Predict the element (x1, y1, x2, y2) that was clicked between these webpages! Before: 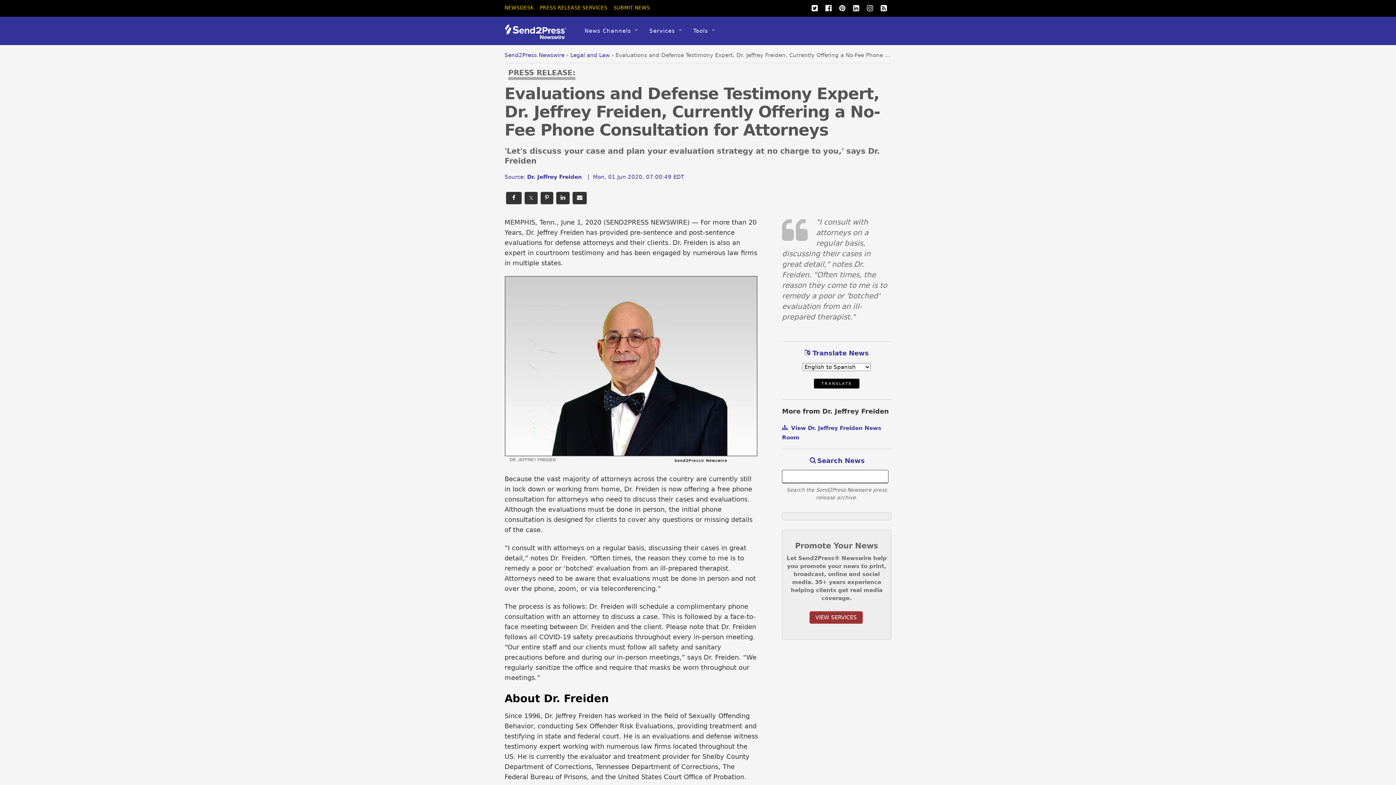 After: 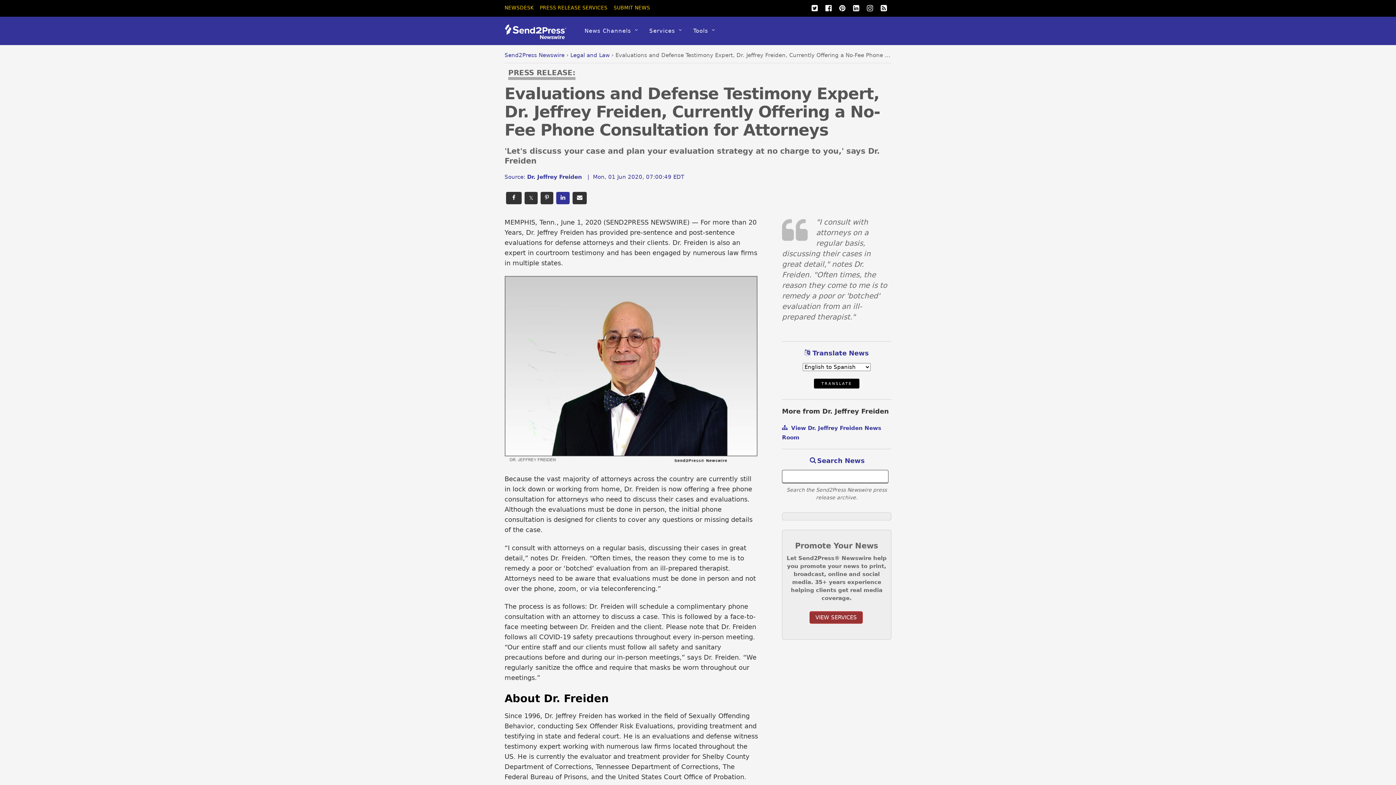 Action: bbox: (556, 191, 569, 204)